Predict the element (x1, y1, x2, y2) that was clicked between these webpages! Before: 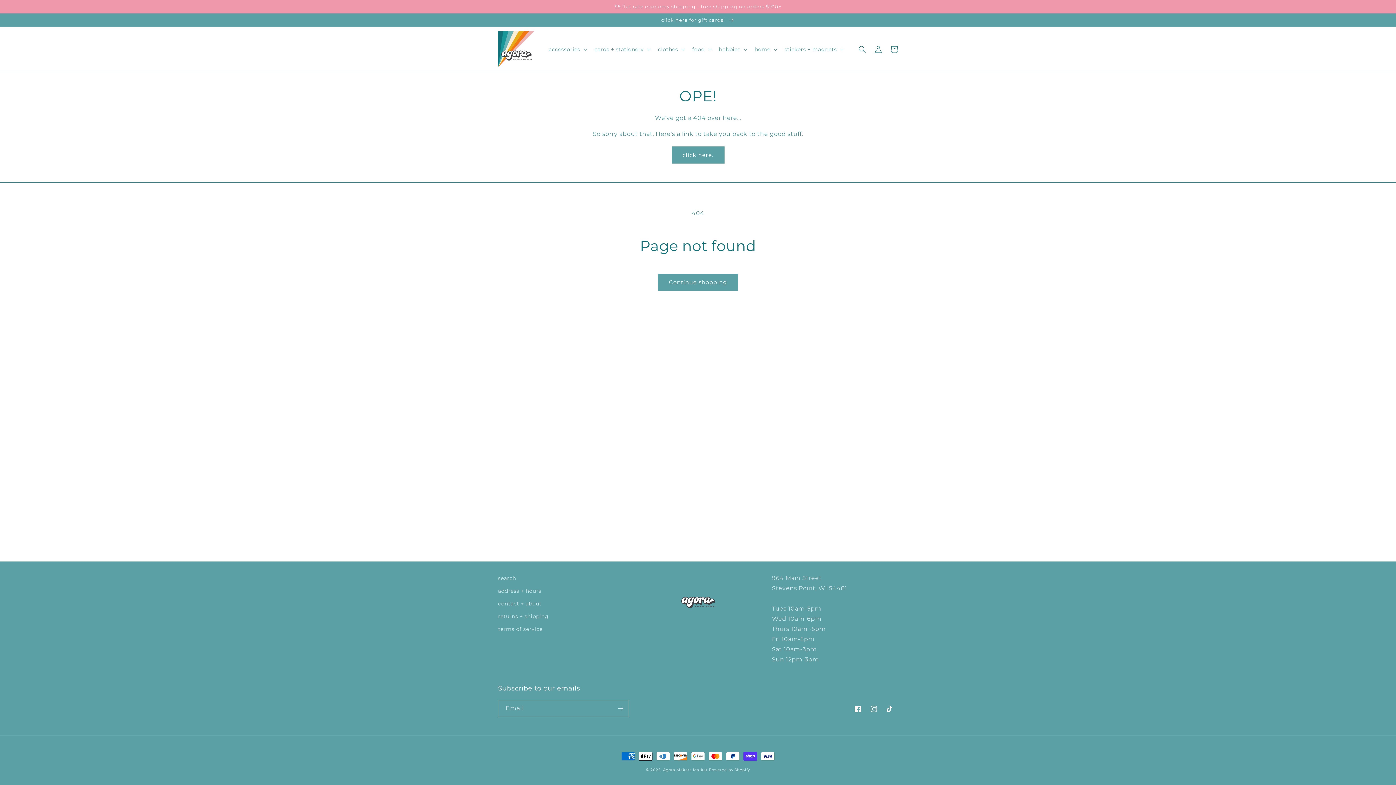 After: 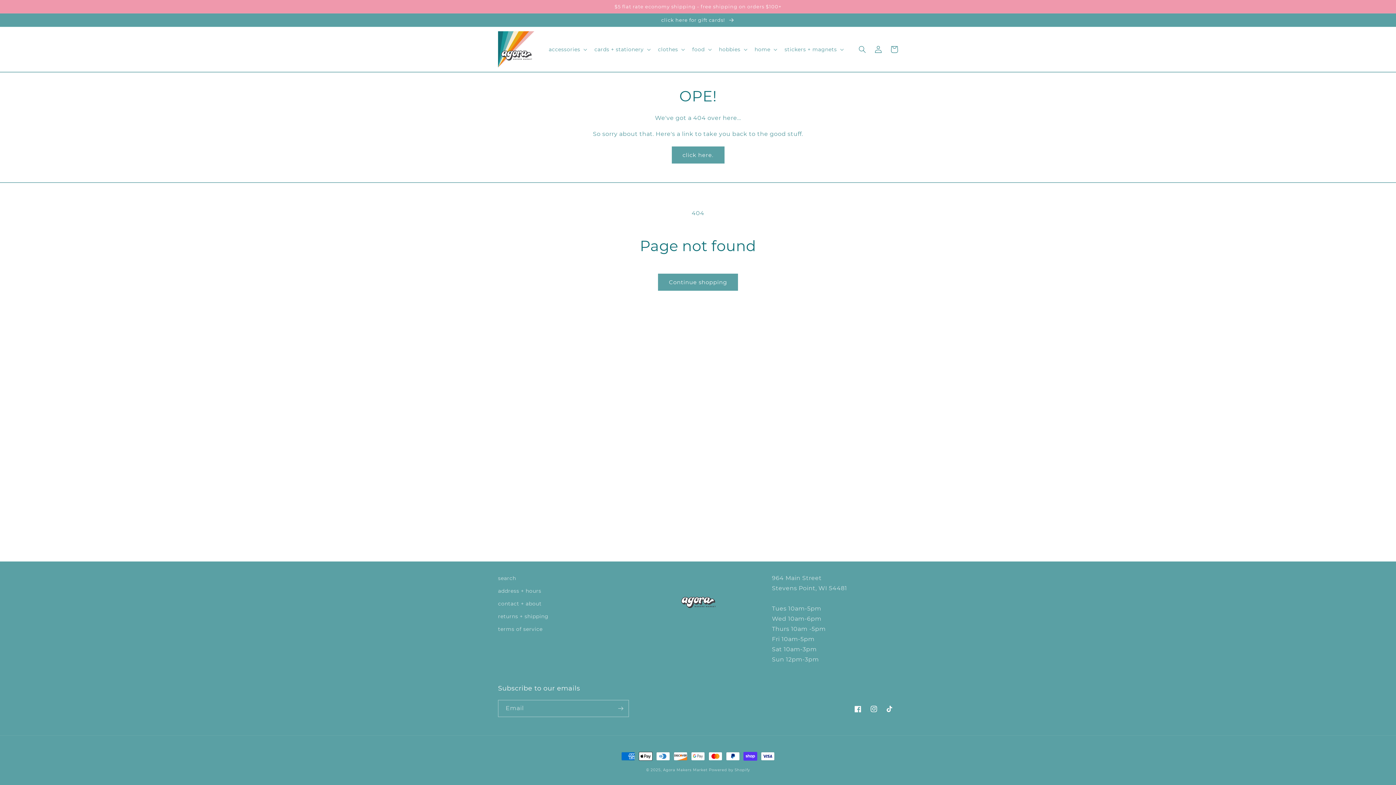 Action: bbox: (866, 701, 882, 717) label: Instagram